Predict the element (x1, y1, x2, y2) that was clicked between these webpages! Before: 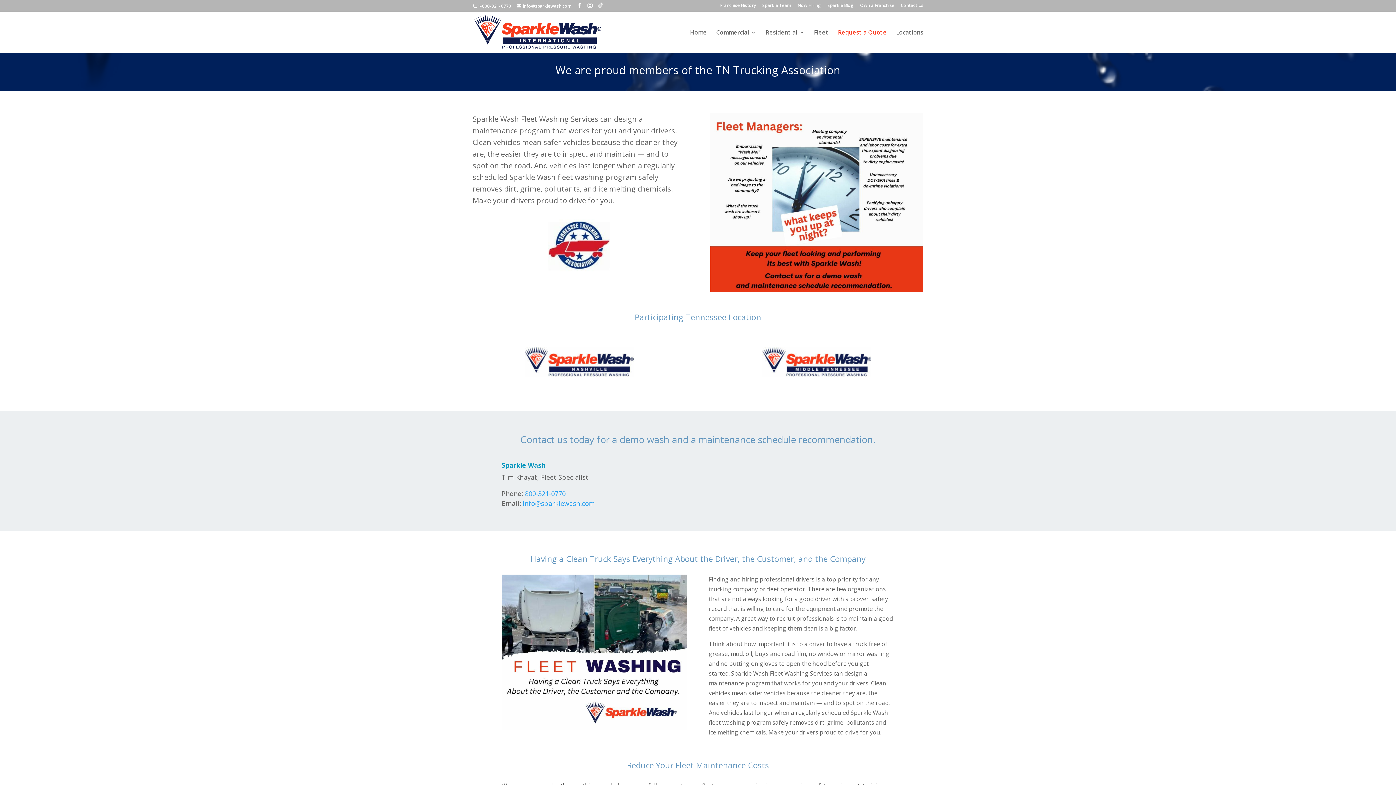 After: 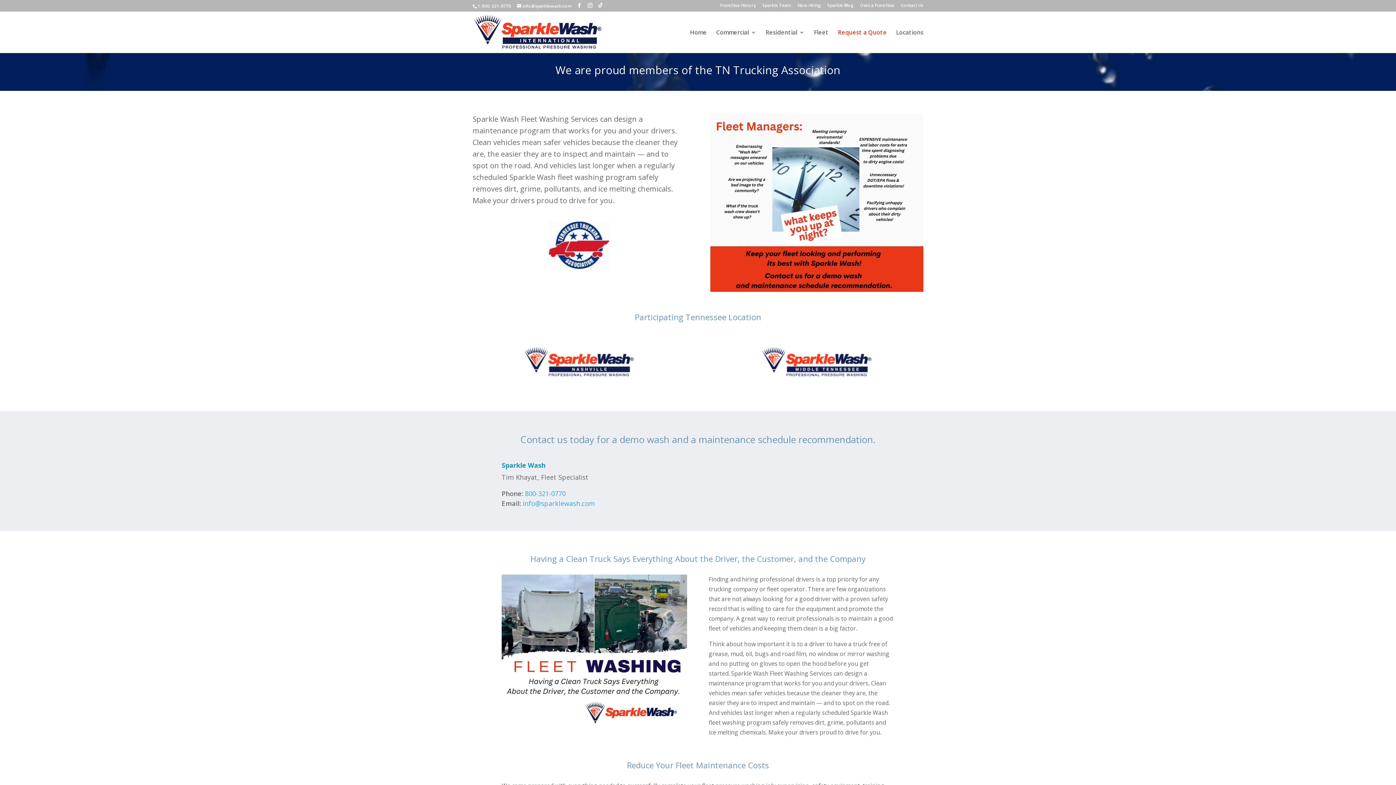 Action: bbox: (525, 489, 565, 498) label: 800-321-0770